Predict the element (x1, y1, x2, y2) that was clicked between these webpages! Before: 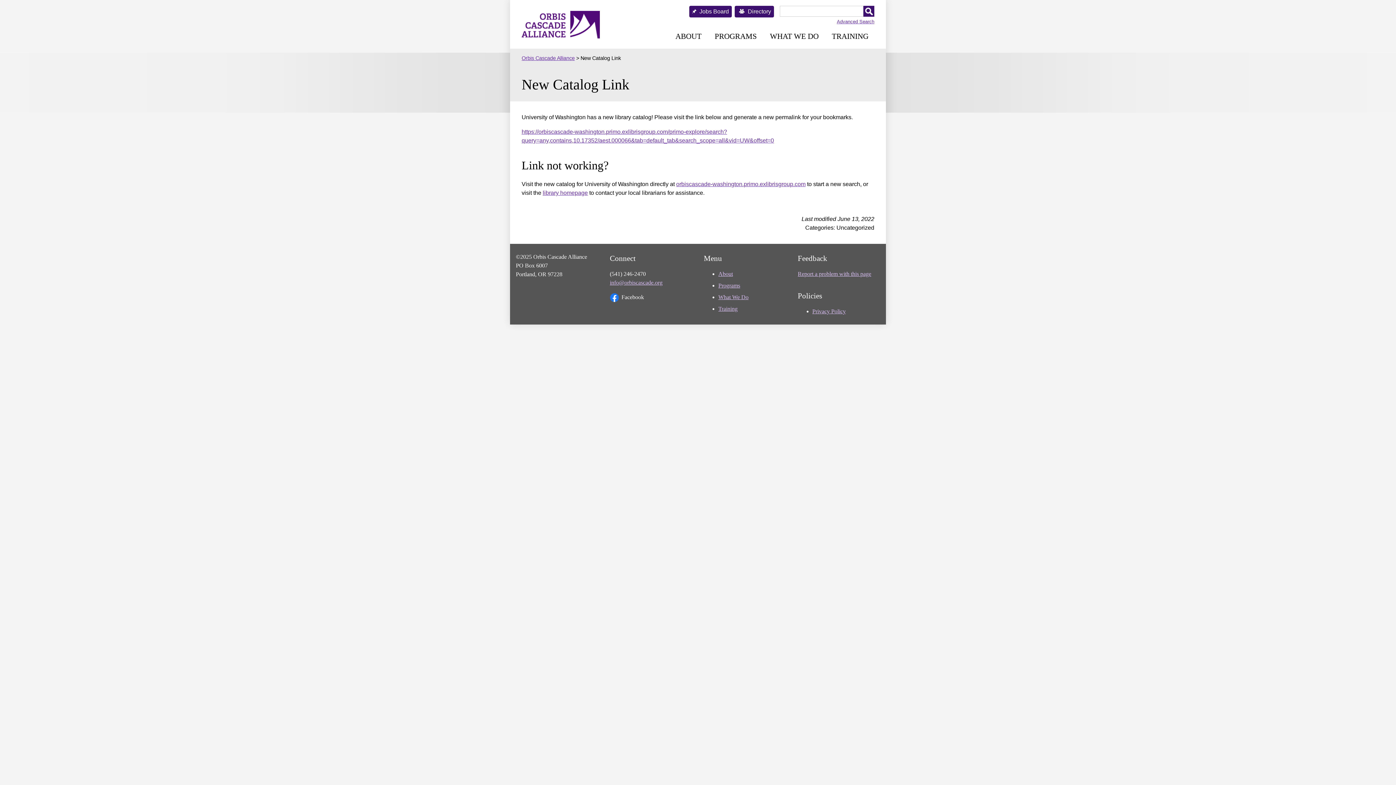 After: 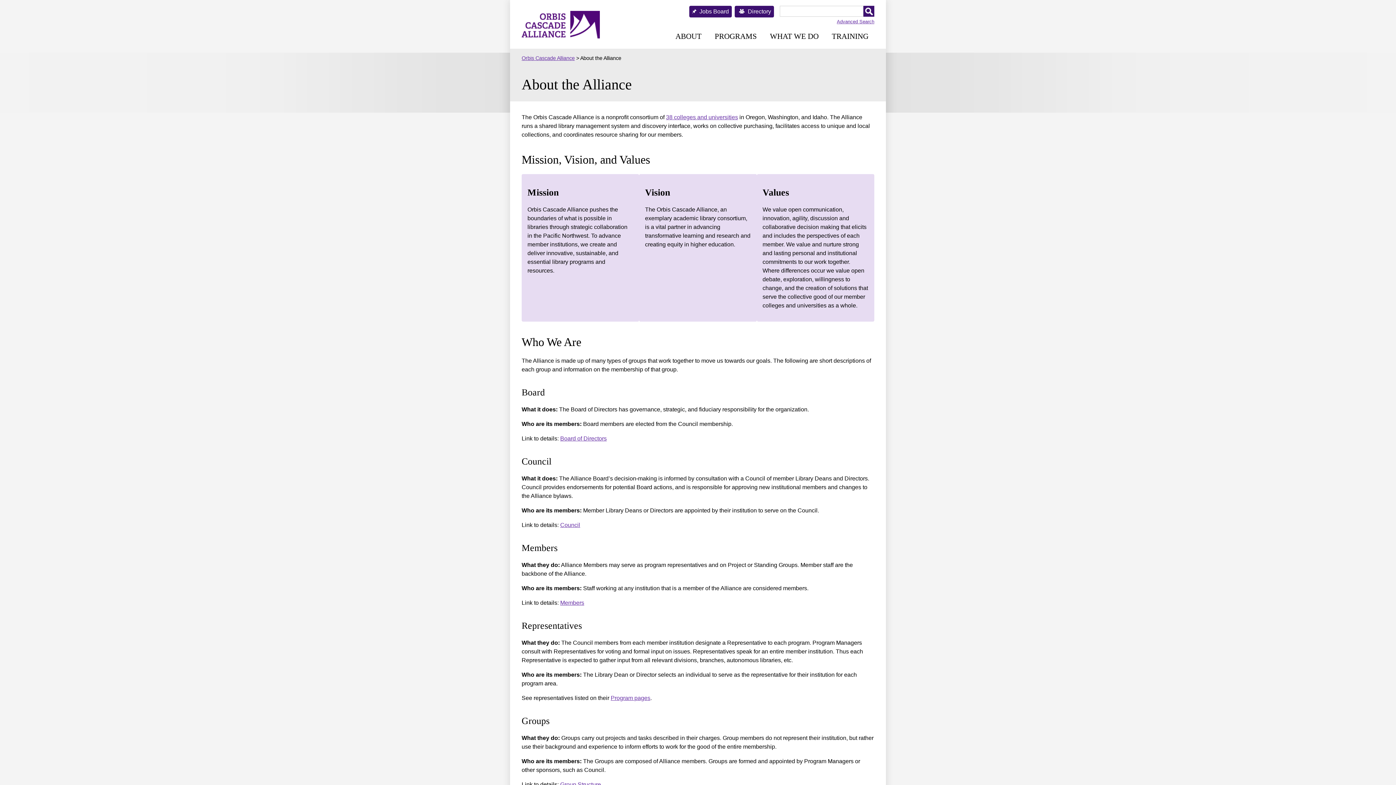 Action: label: About bbox: (718, 270, 733, 277)